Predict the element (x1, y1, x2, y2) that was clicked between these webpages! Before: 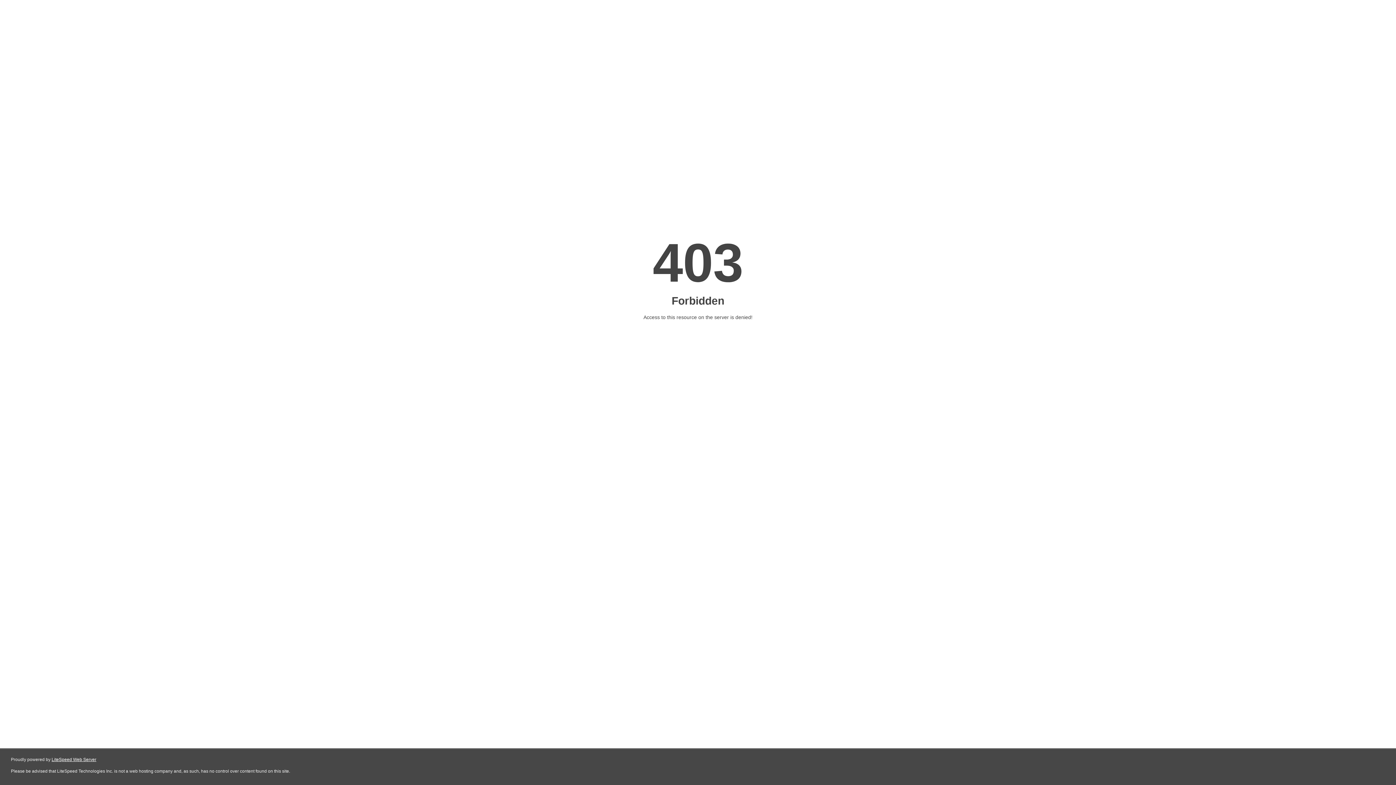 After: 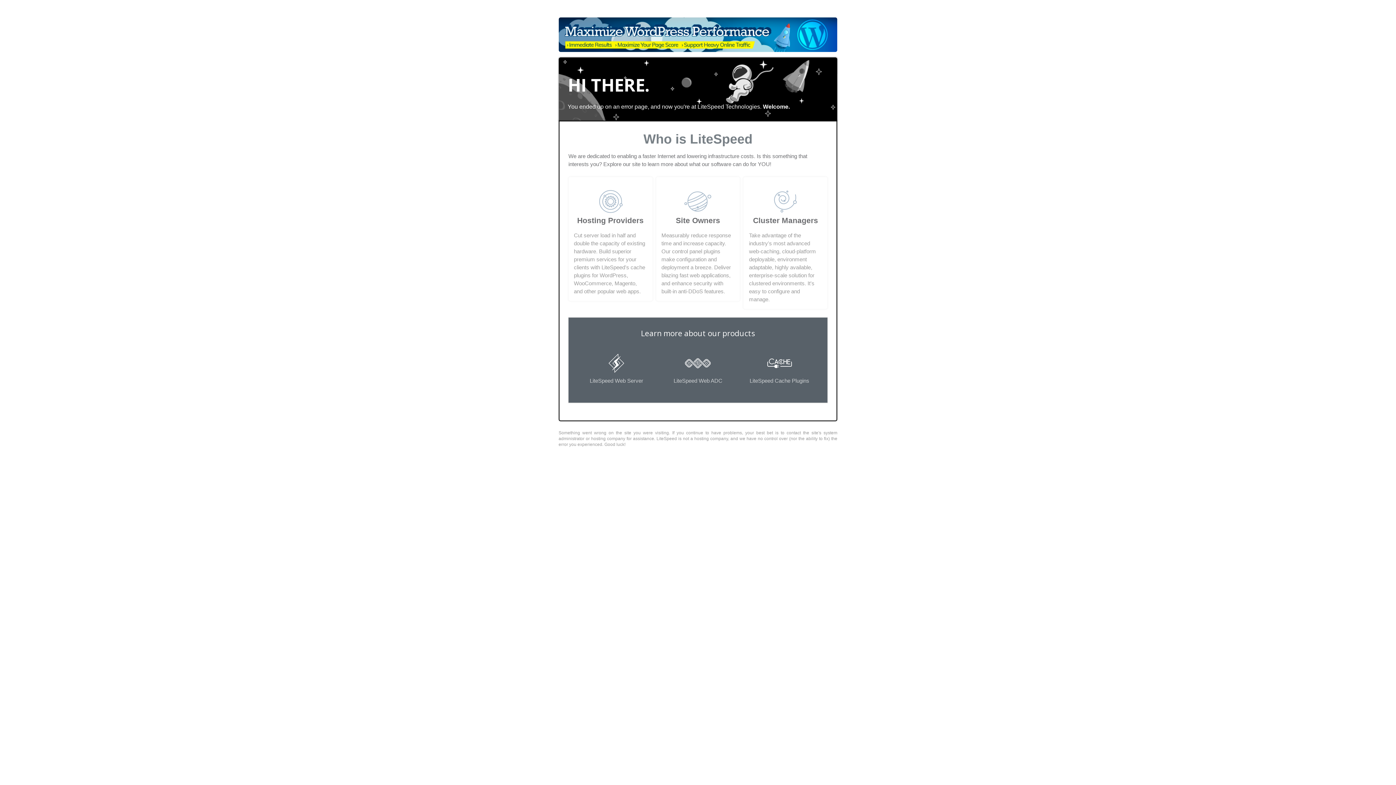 Action: bbox: (51, 757, 96, 762) label: LiteSpeed Web Server